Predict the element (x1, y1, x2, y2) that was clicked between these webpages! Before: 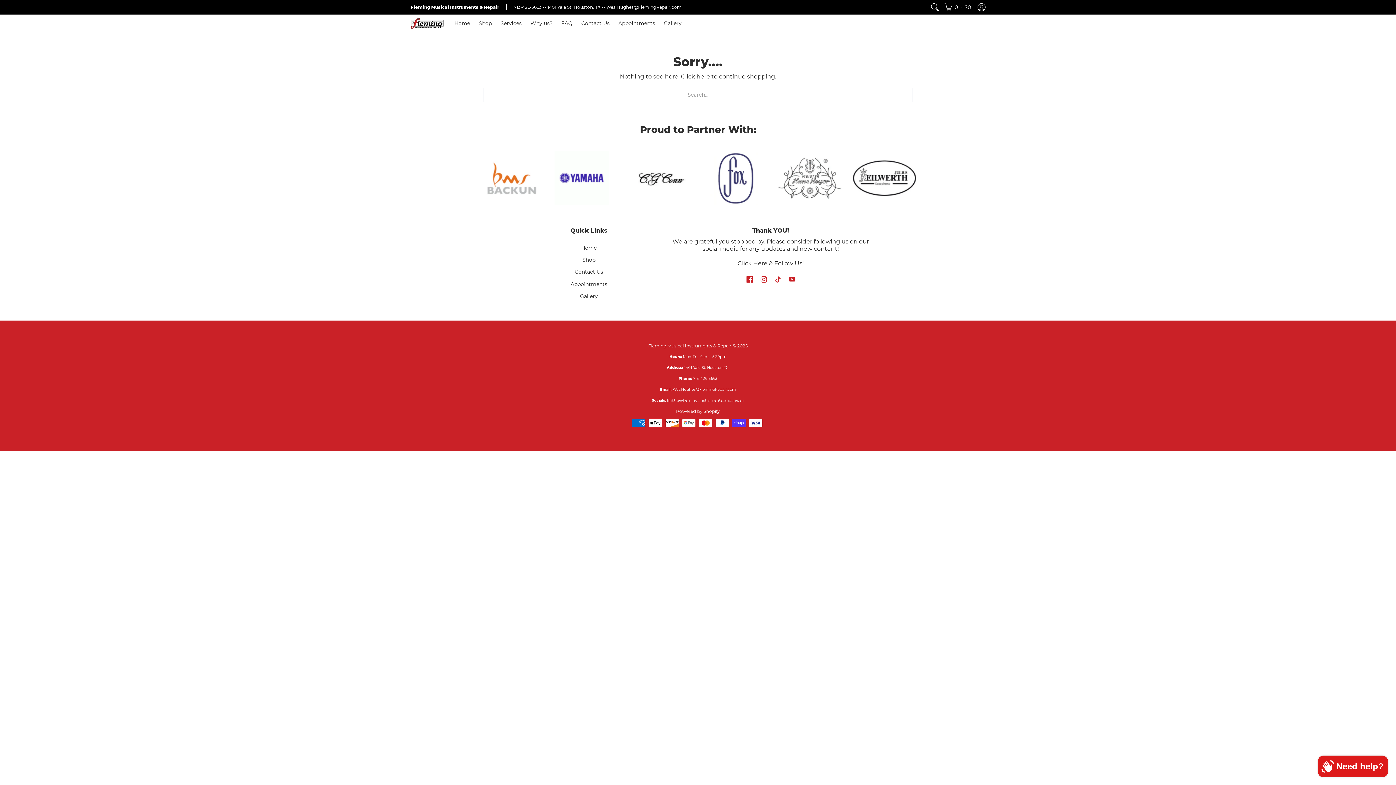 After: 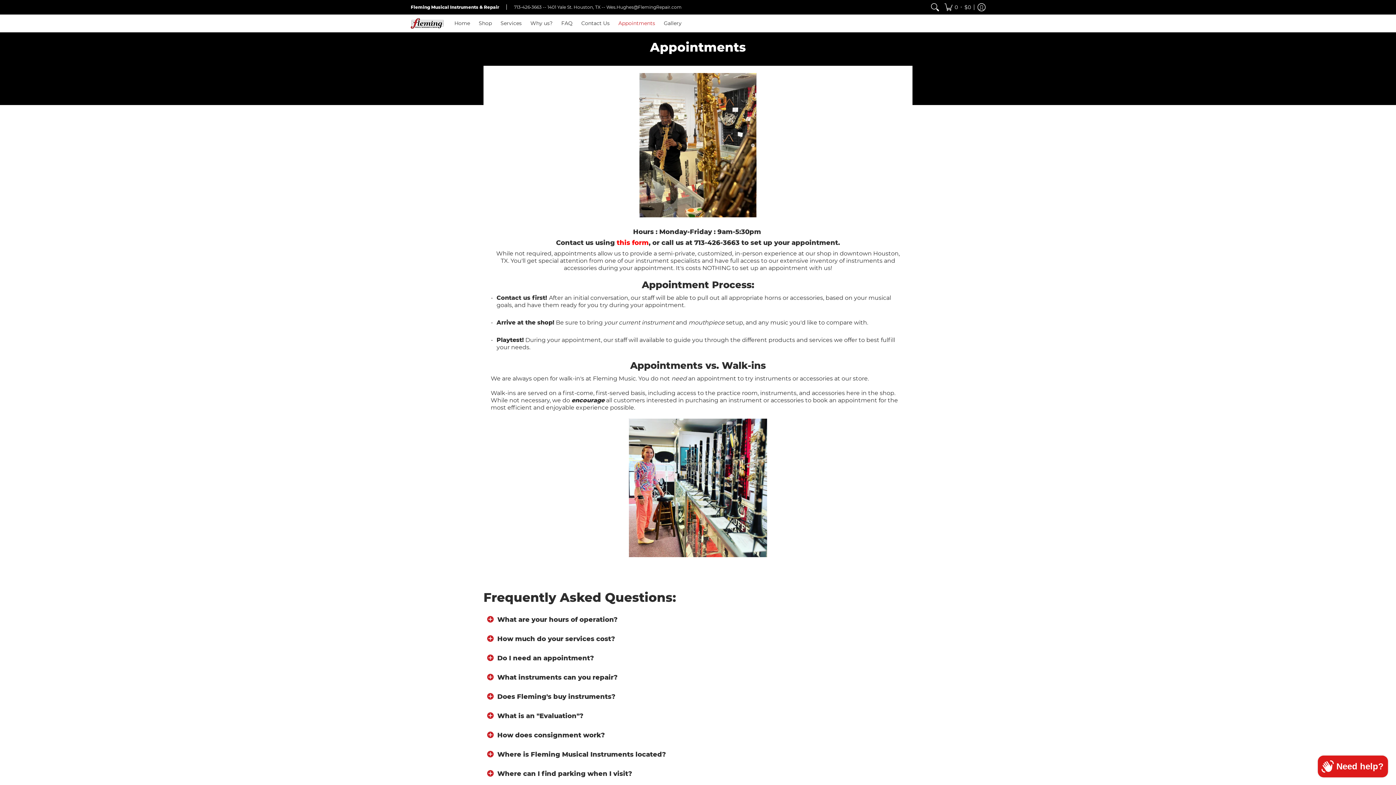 Action: bbox: (614, 14, 658, 32) label: Appointments